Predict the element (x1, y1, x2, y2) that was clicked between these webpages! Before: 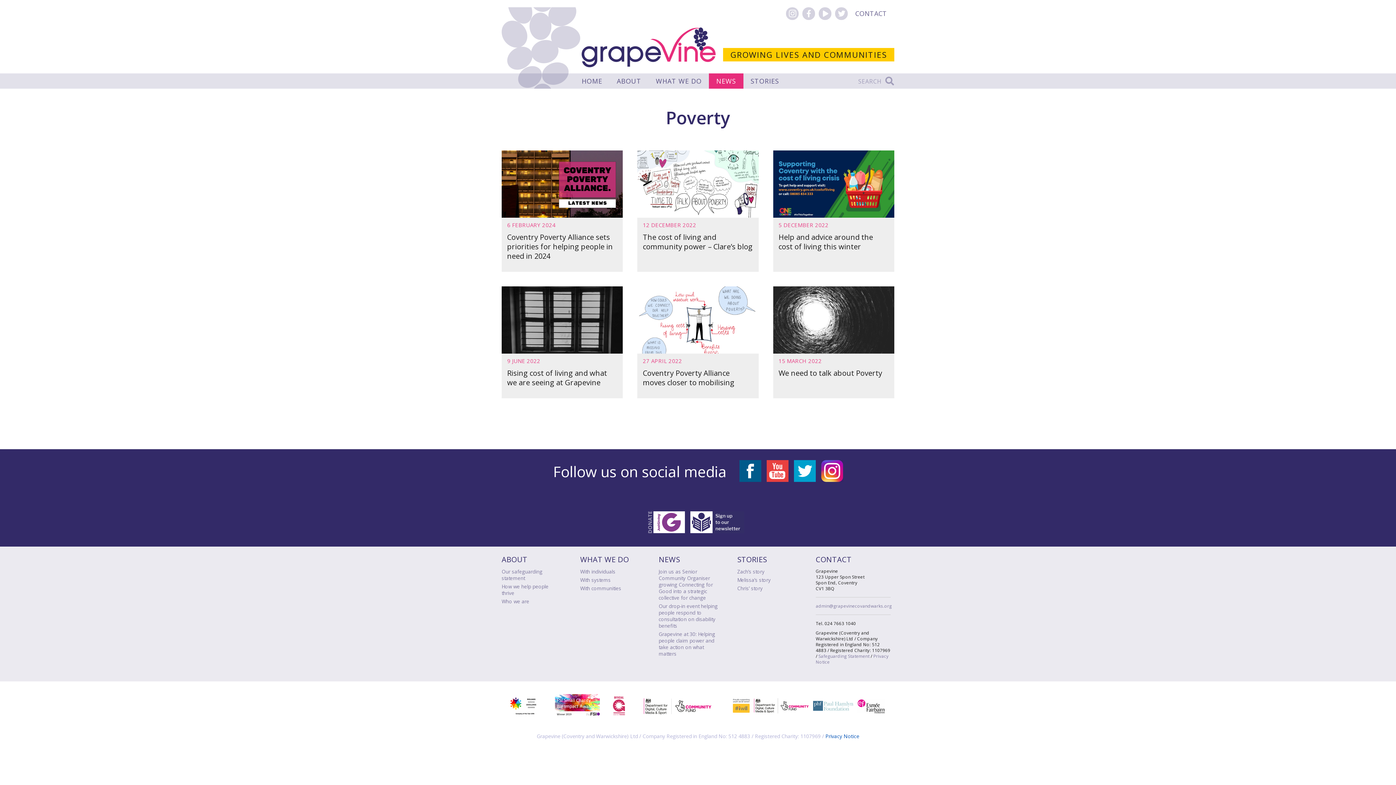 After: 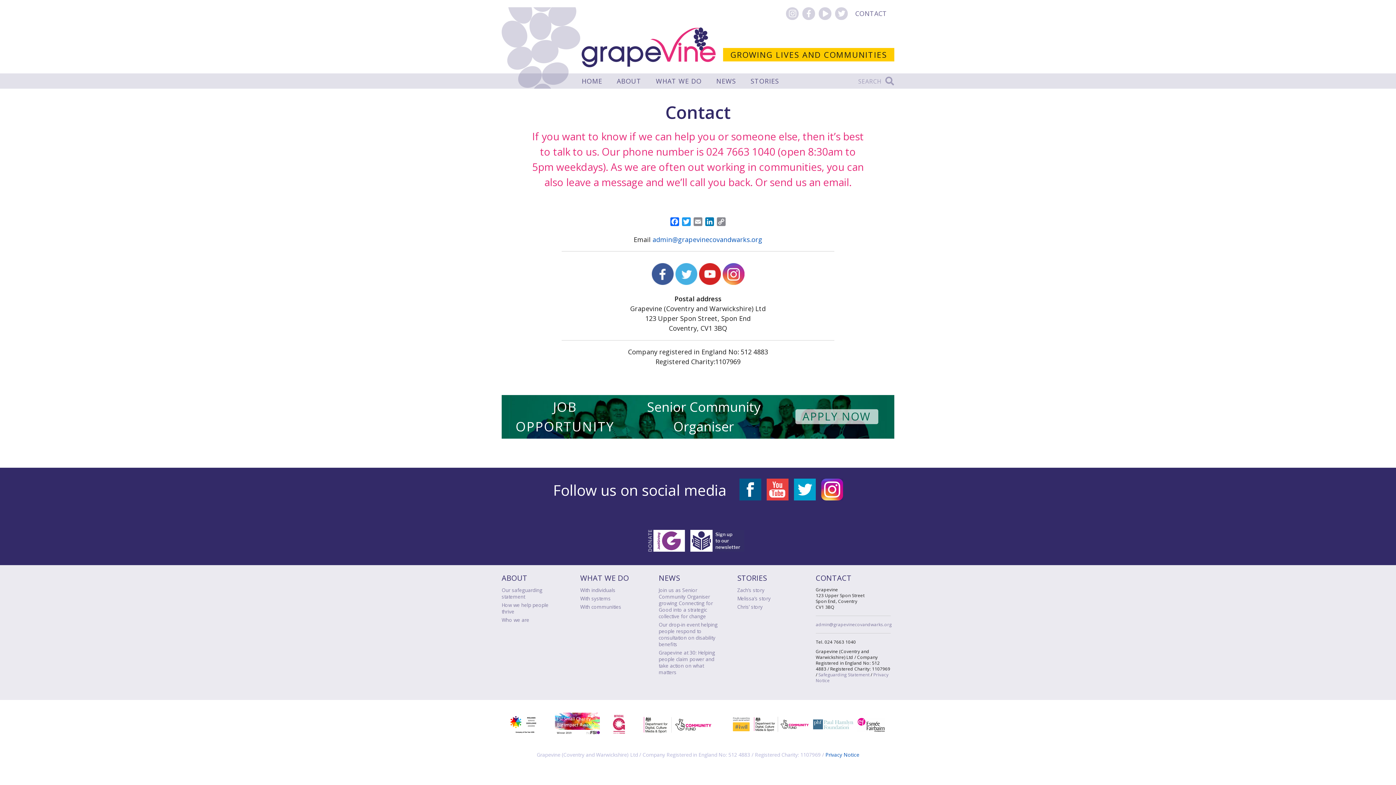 Action: label: CONTACT bbox: (816, 554, 851, 564)